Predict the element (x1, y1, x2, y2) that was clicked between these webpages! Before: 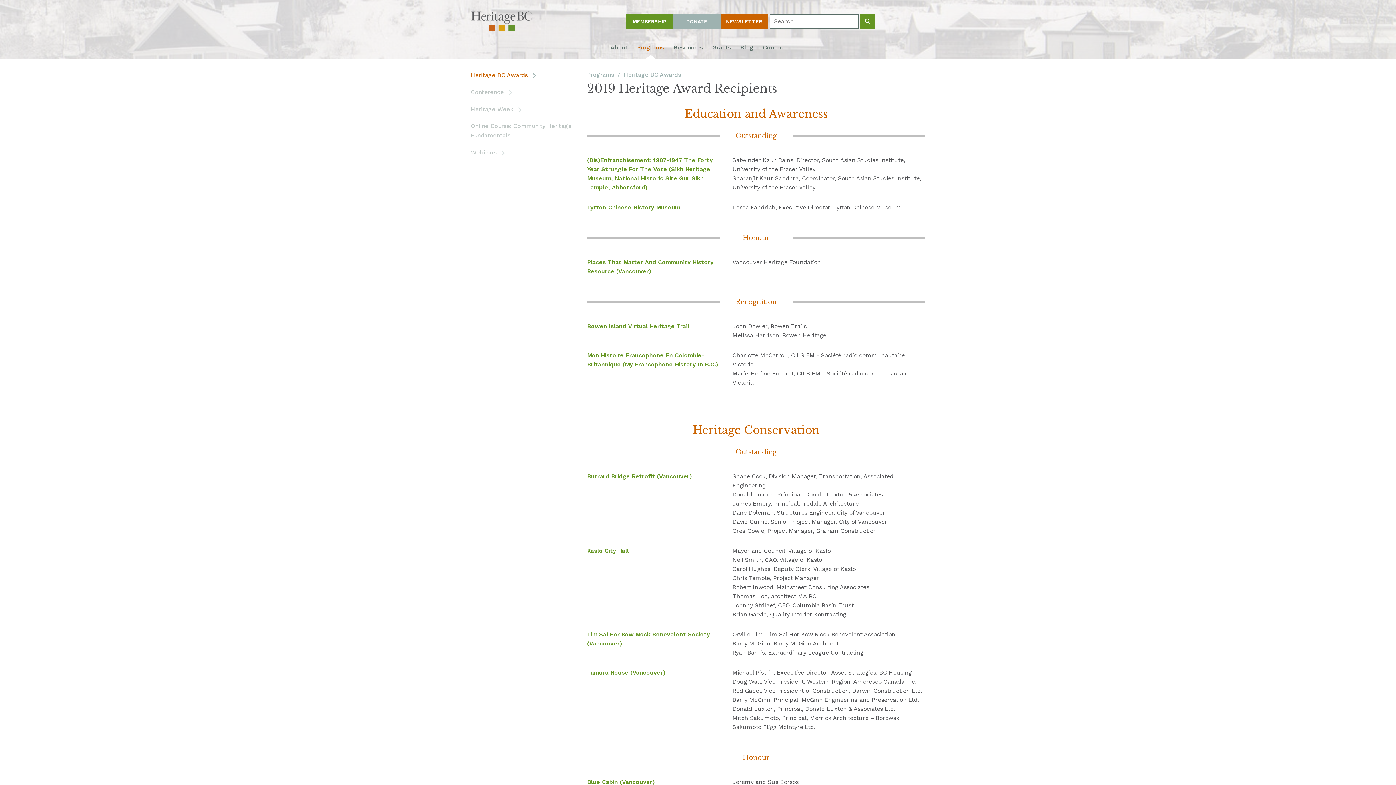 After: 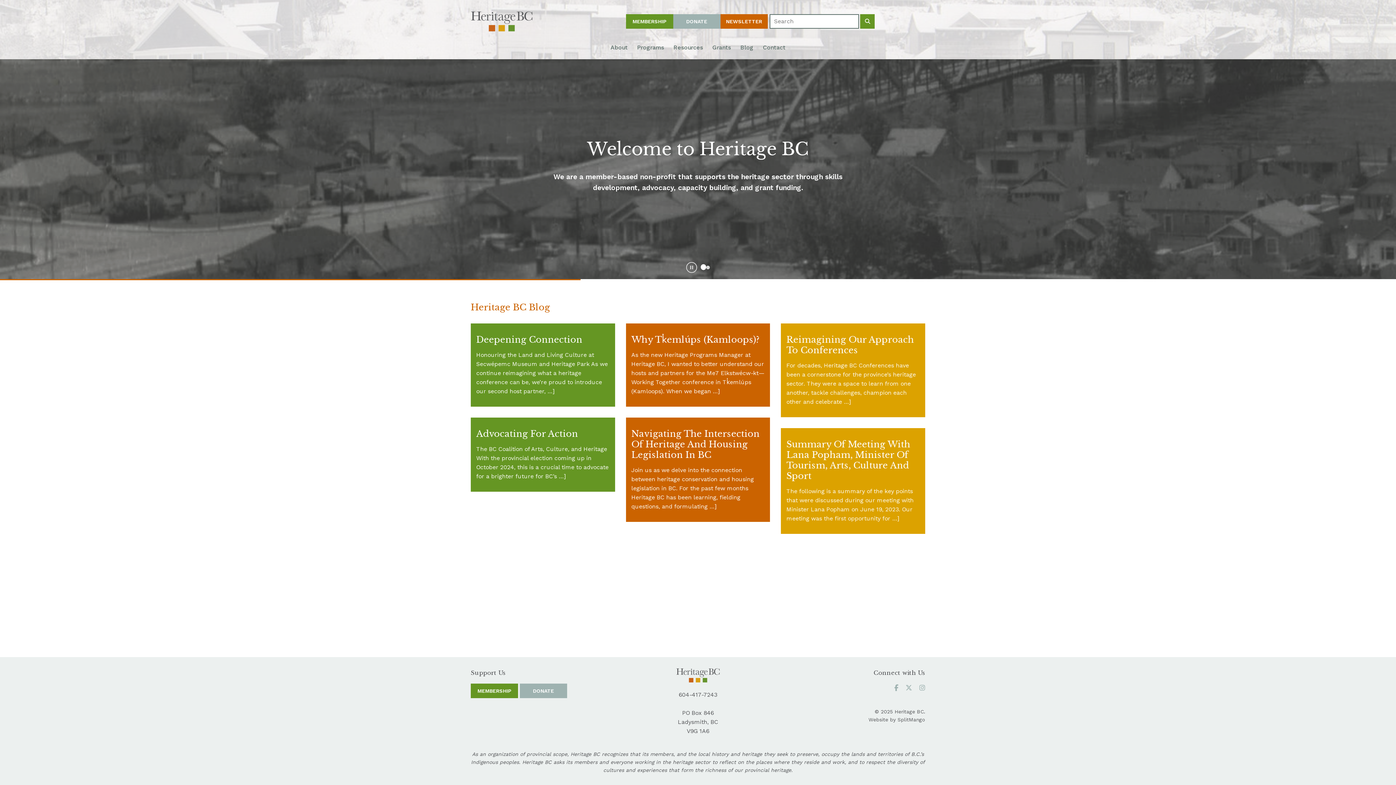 Action: bbox: (470, 17, 532, 24)